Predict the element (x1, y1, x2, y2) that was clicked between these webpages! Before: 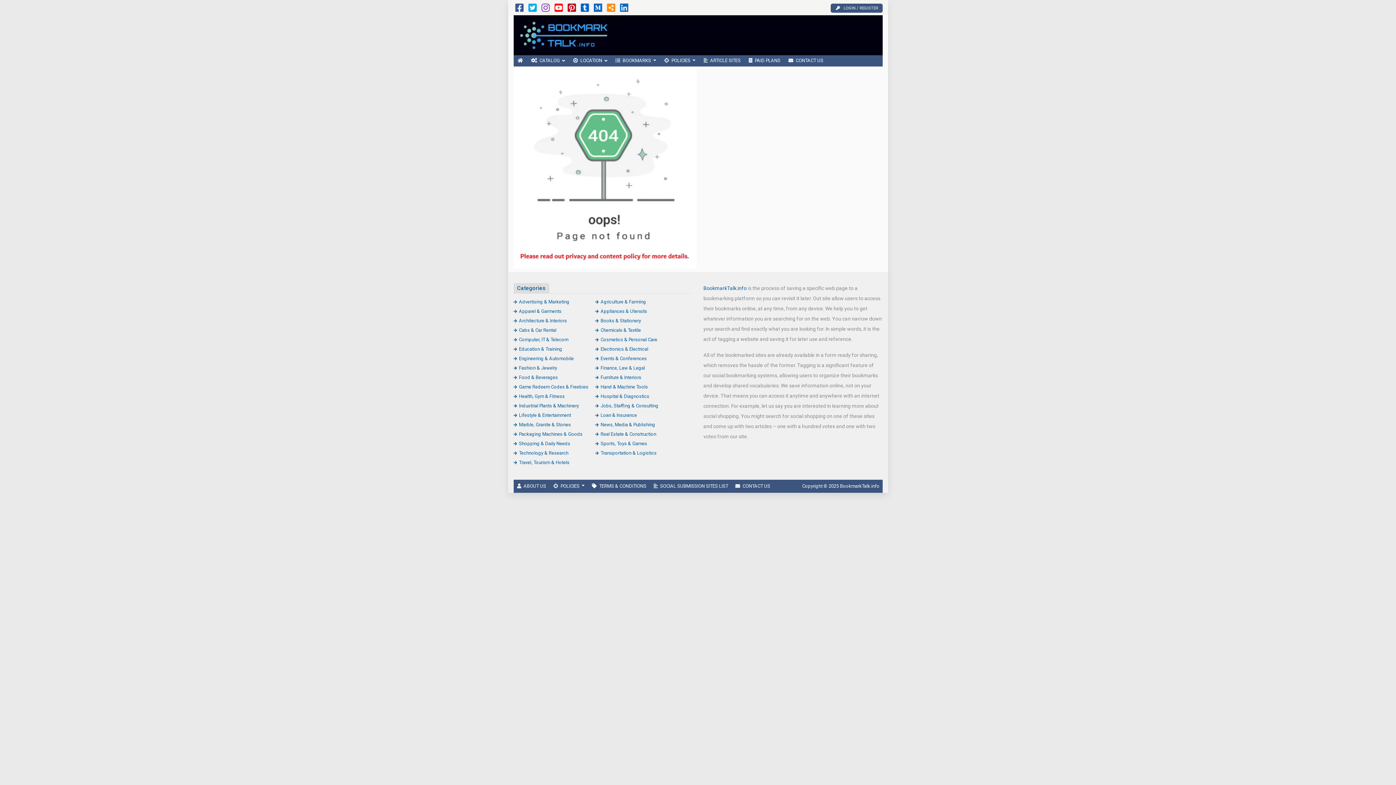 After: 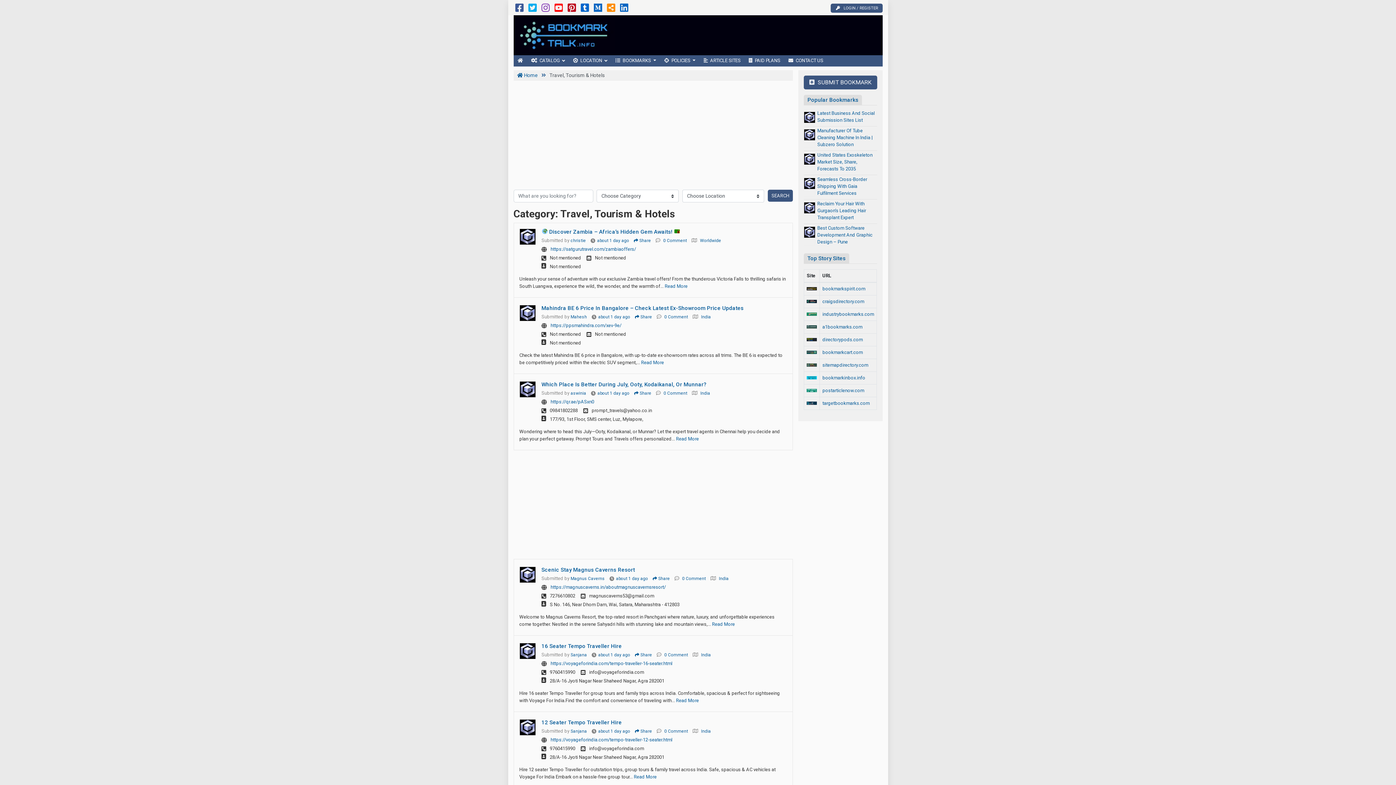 Action: bbox: (513, 459, 569, 465) label: Travel, Tourism & Hotels